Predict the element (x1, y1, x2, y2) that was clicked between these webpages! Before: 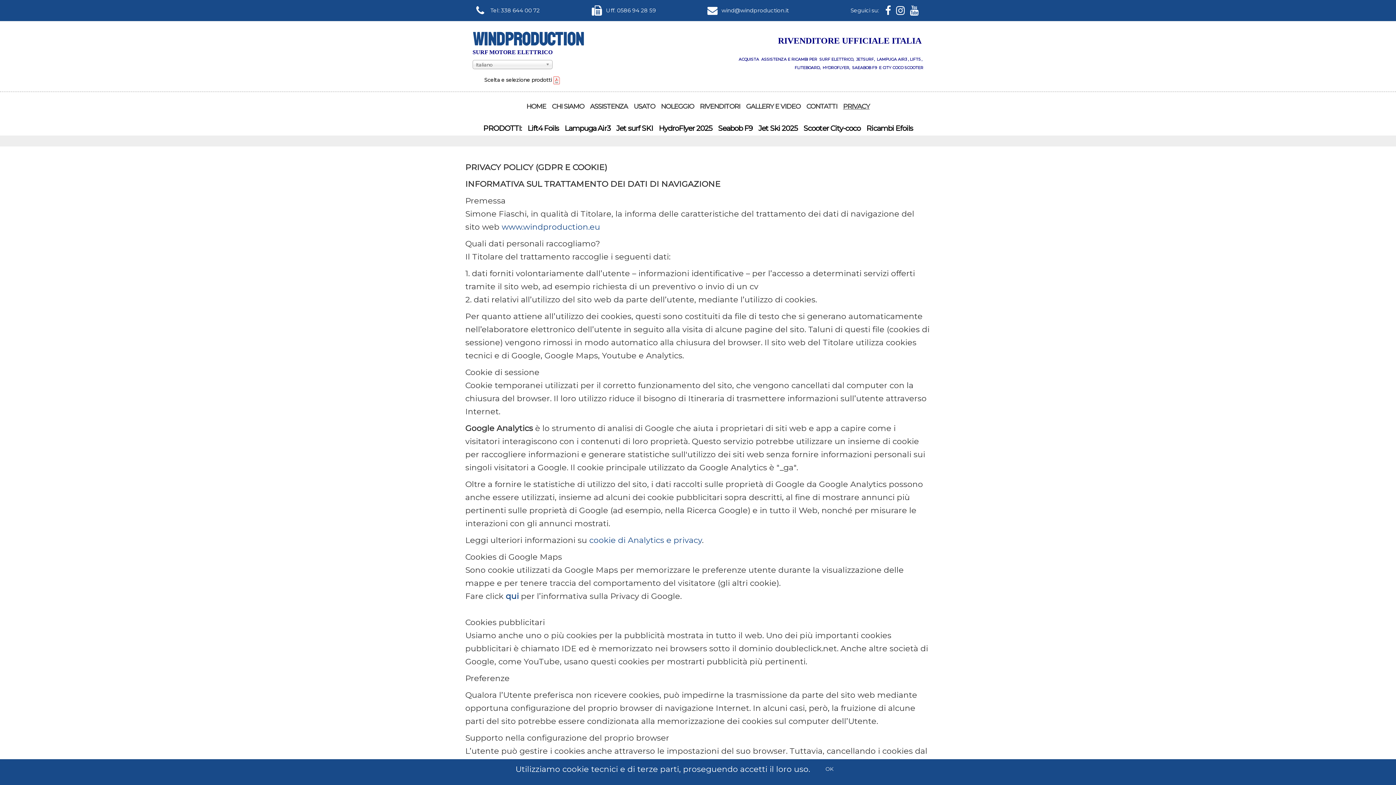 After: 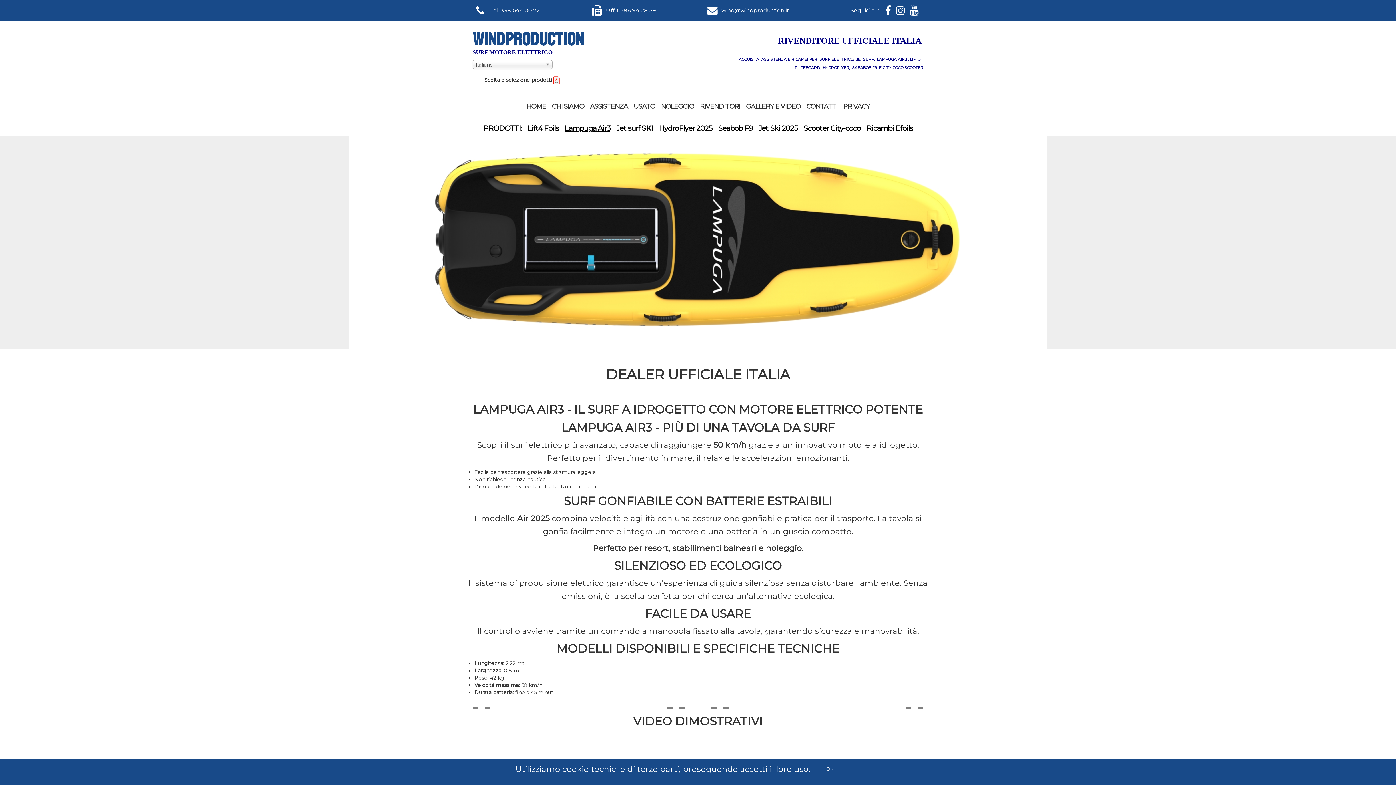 Action: label: Lampuga Air3 bbox: (561, 113, 613, 133)